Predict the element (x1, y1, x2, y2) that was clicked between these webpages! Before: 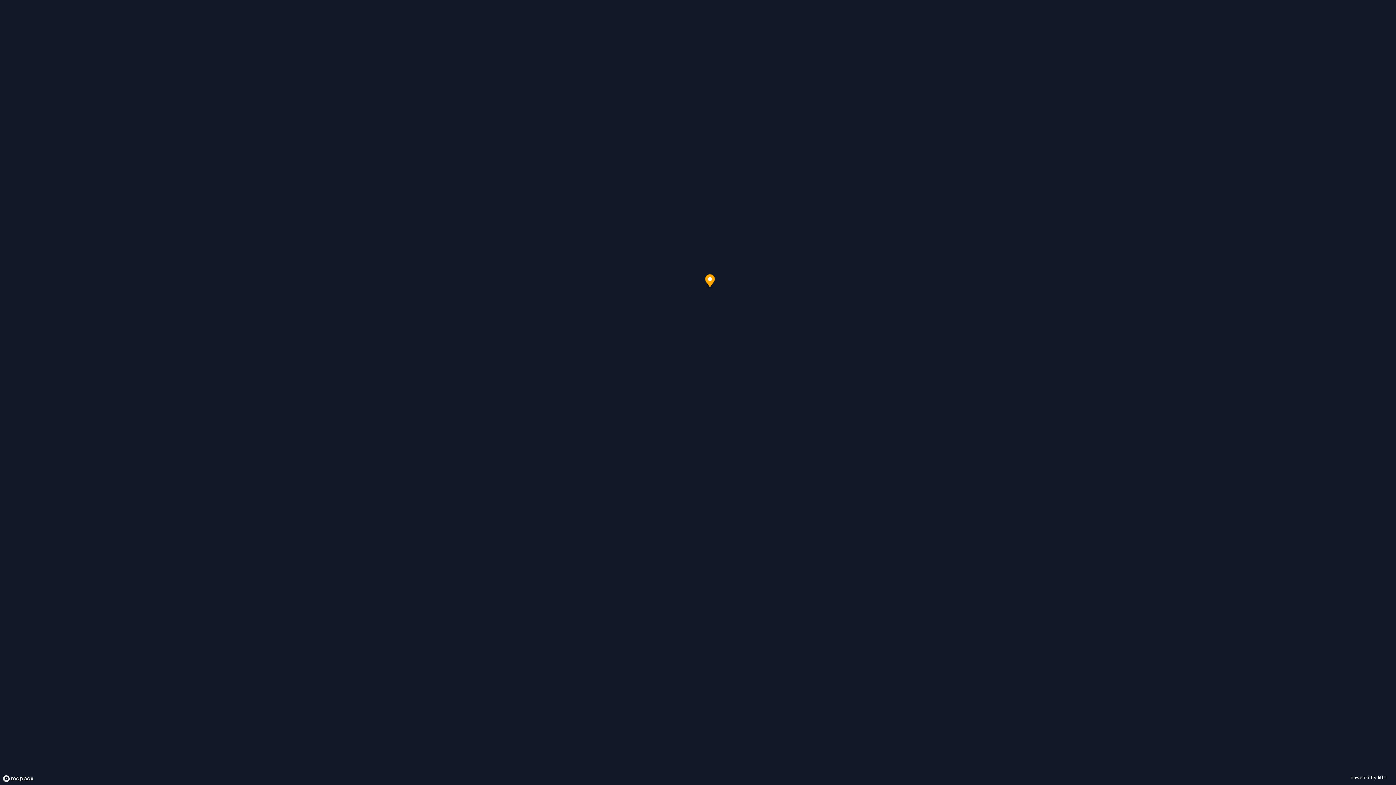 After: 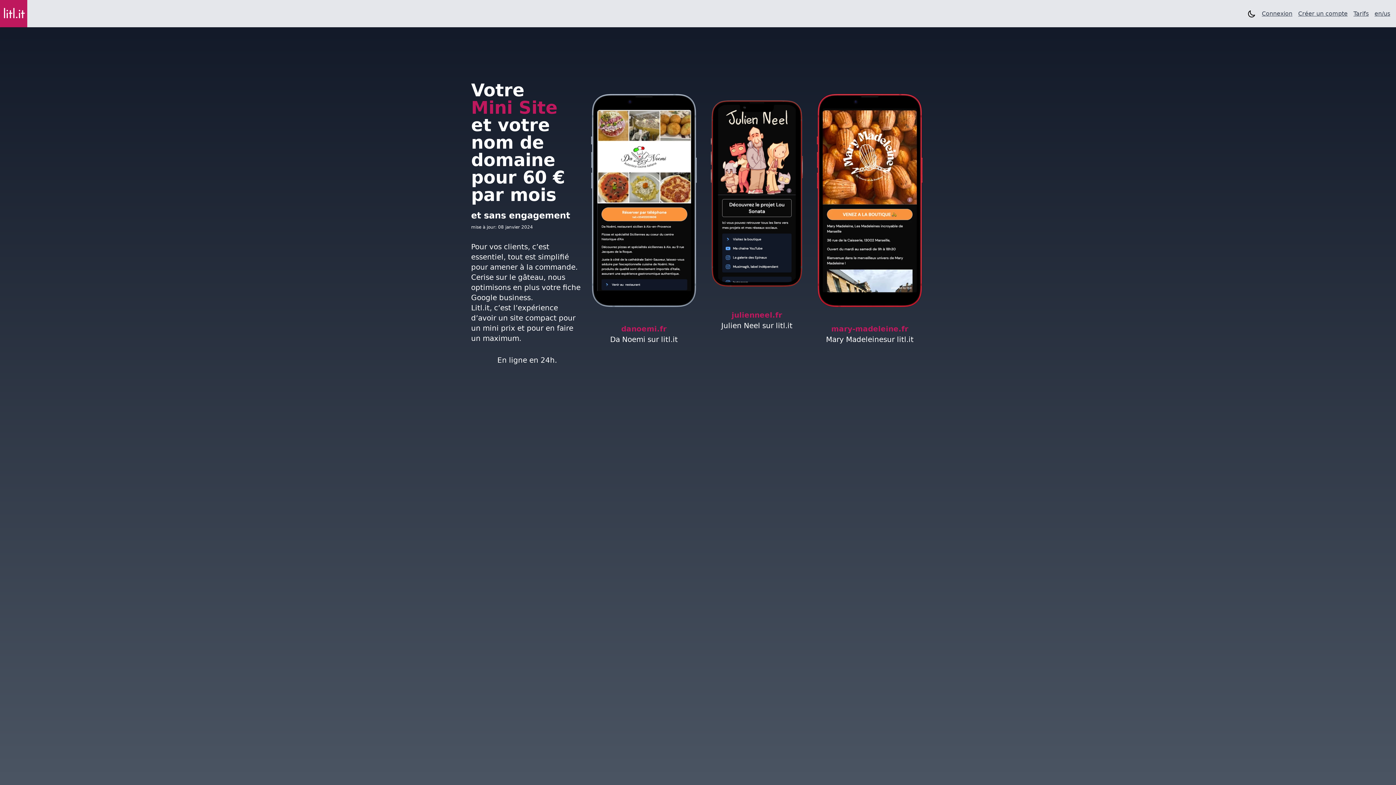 Action: label: powered by litl.it bbox: (1350, 775, 1387, 780)